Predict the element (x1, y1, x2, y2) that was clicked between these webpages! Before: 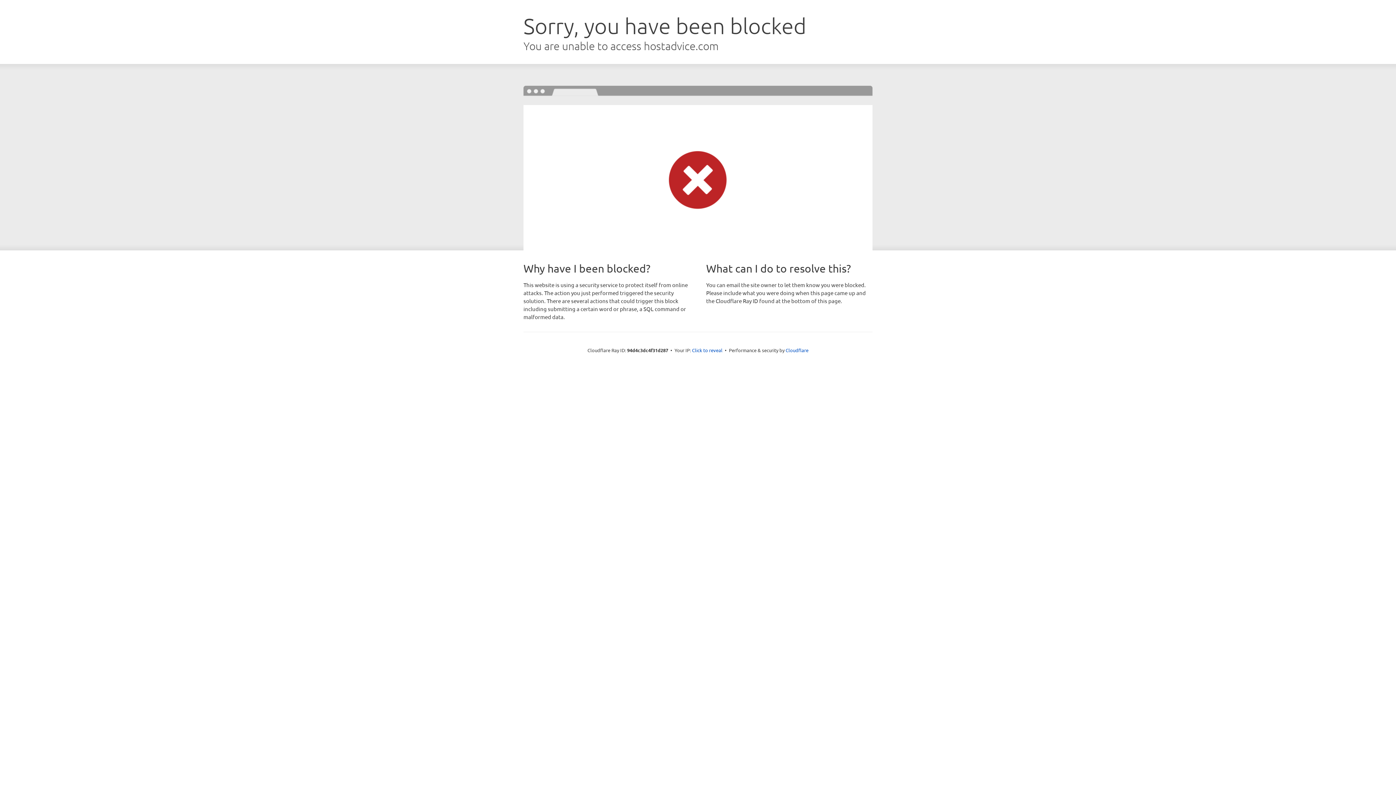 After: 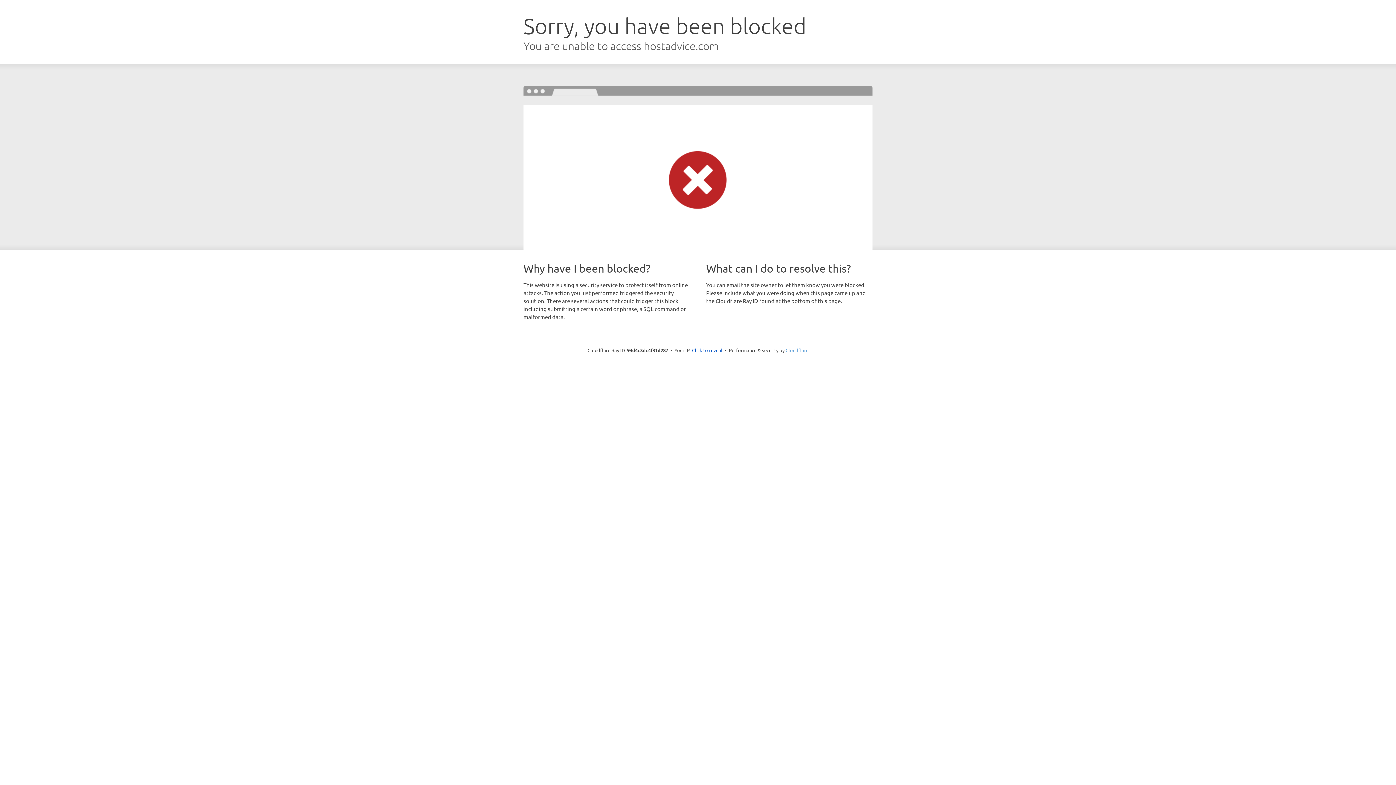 Action: bbox: (785, 347, 808, 353) label: Cloudflare